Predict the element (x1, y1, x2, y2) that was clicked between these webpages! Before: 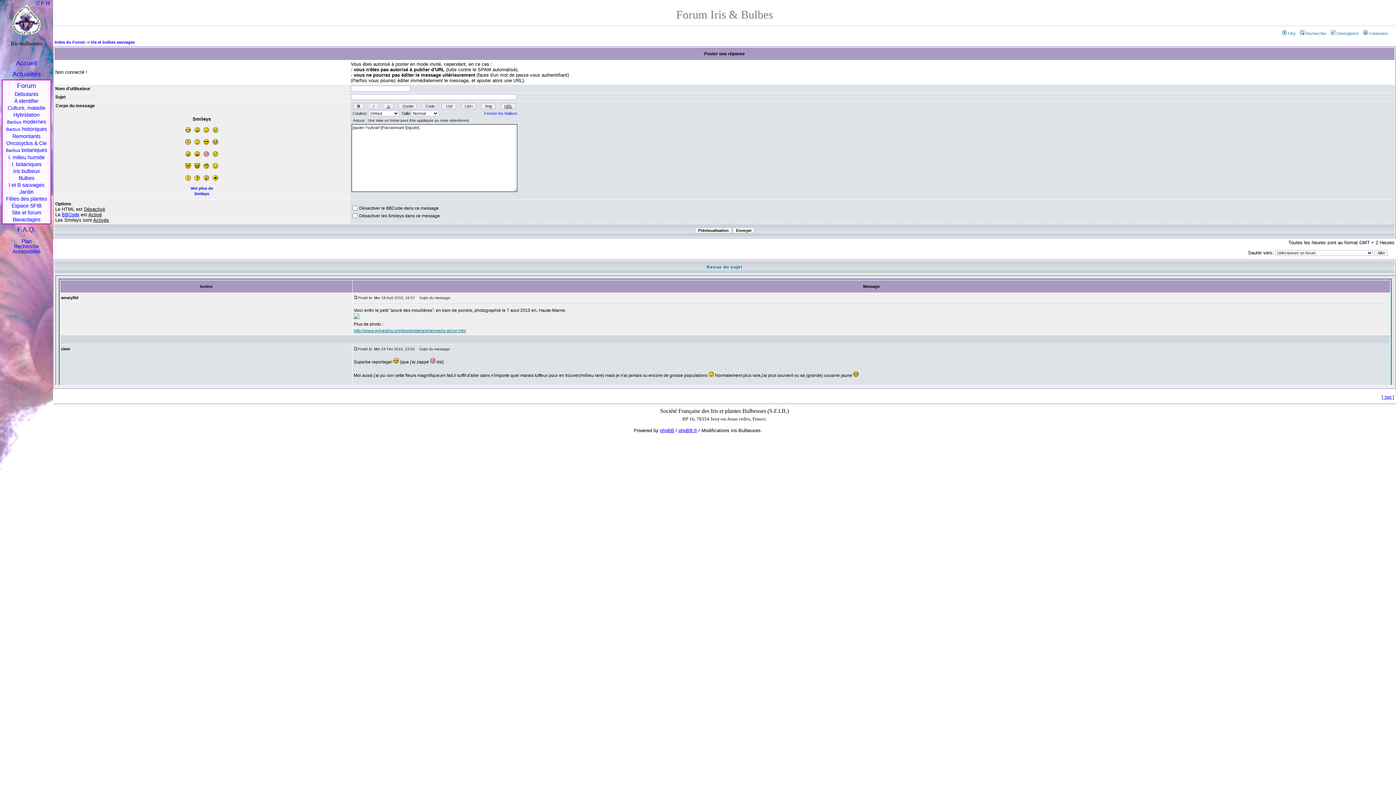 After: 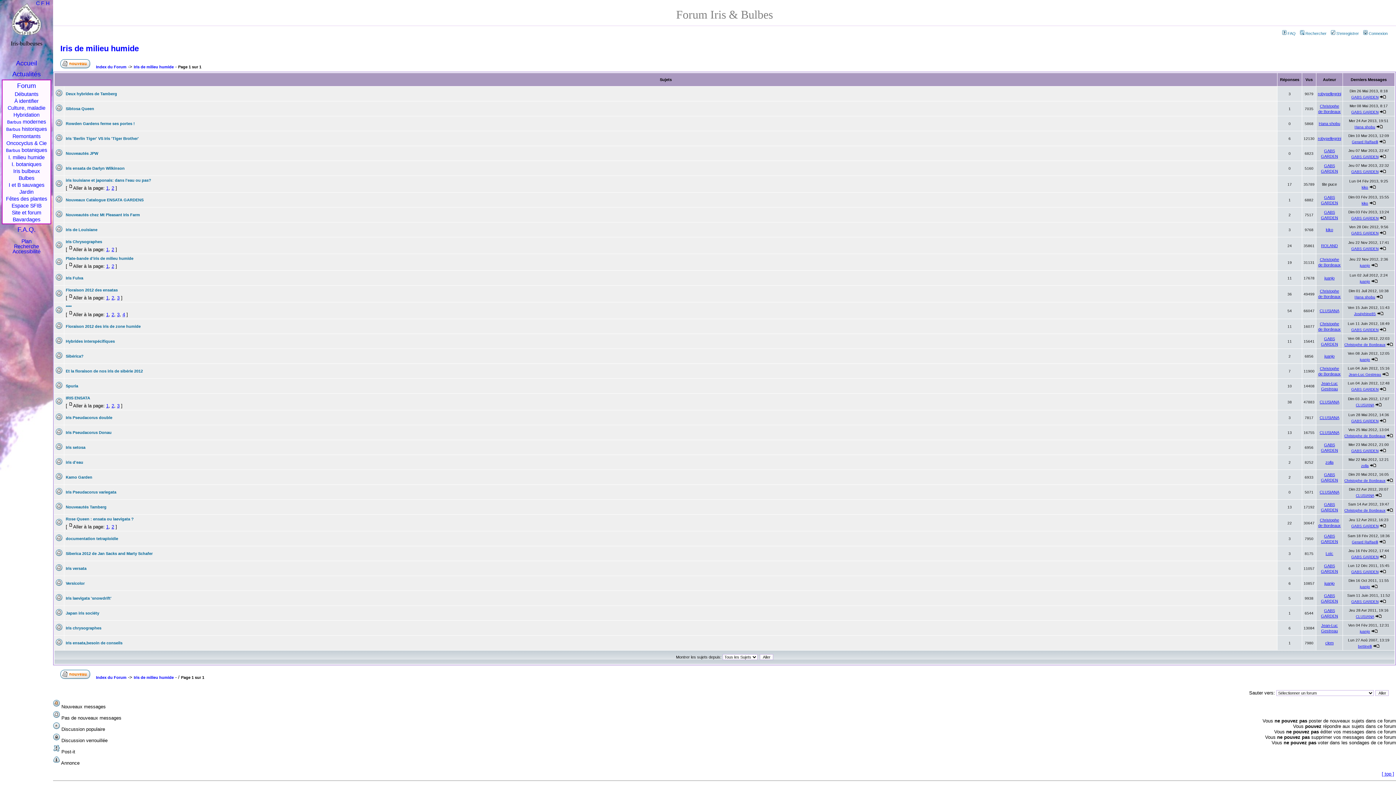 Action: bbox: (2, 154, 50, 161) label: I. milieu humide